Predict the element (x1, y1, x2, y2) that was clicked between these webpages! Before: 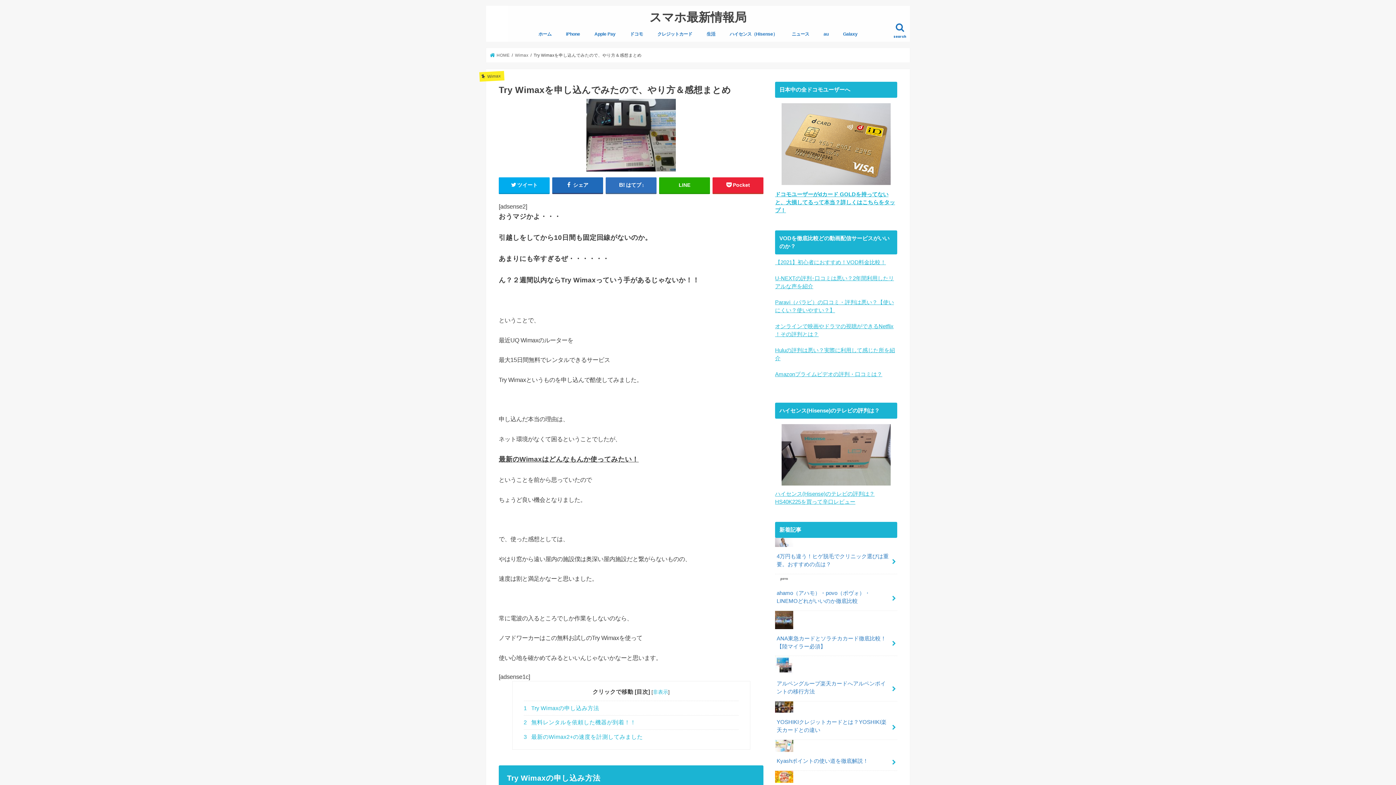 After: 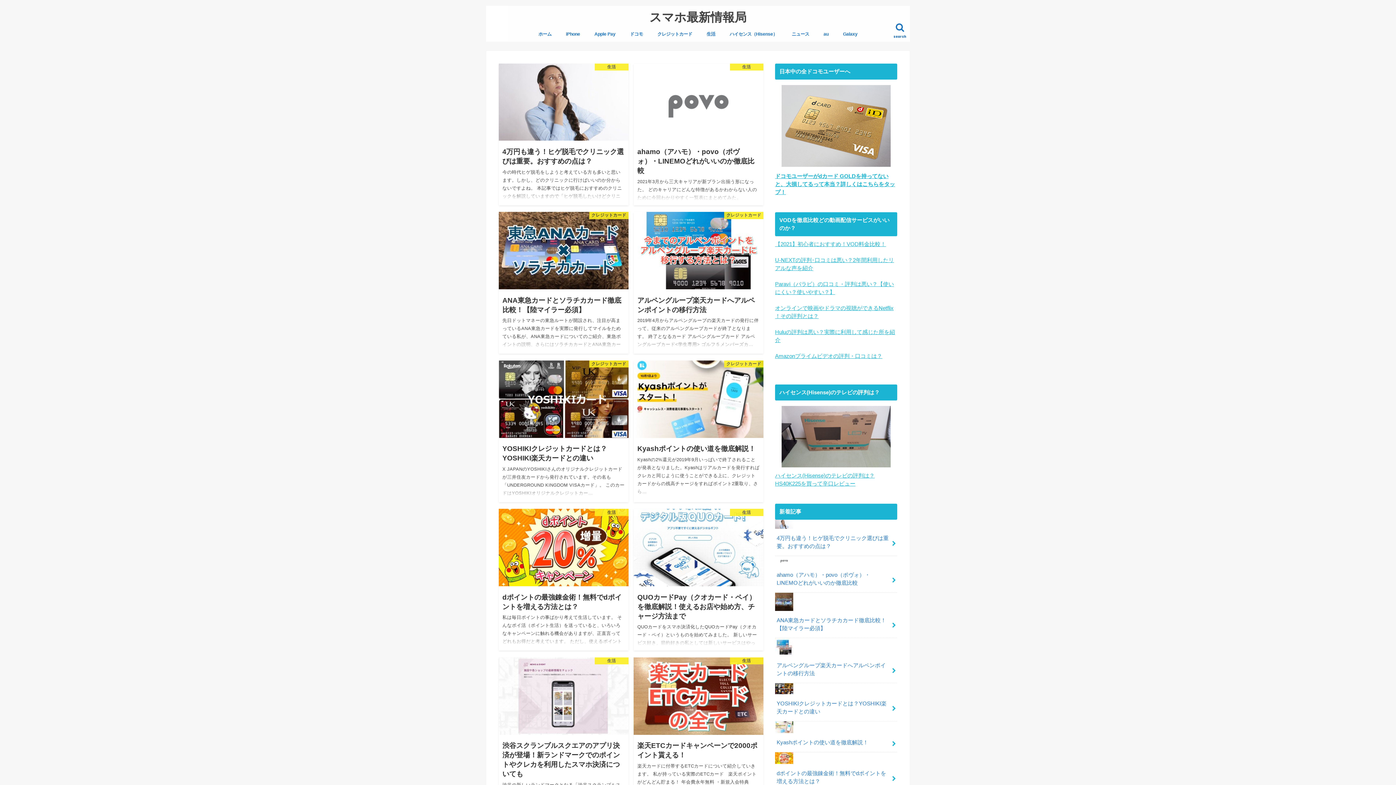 Action: bbox: (490, 53, 509, 57) label:  HOME